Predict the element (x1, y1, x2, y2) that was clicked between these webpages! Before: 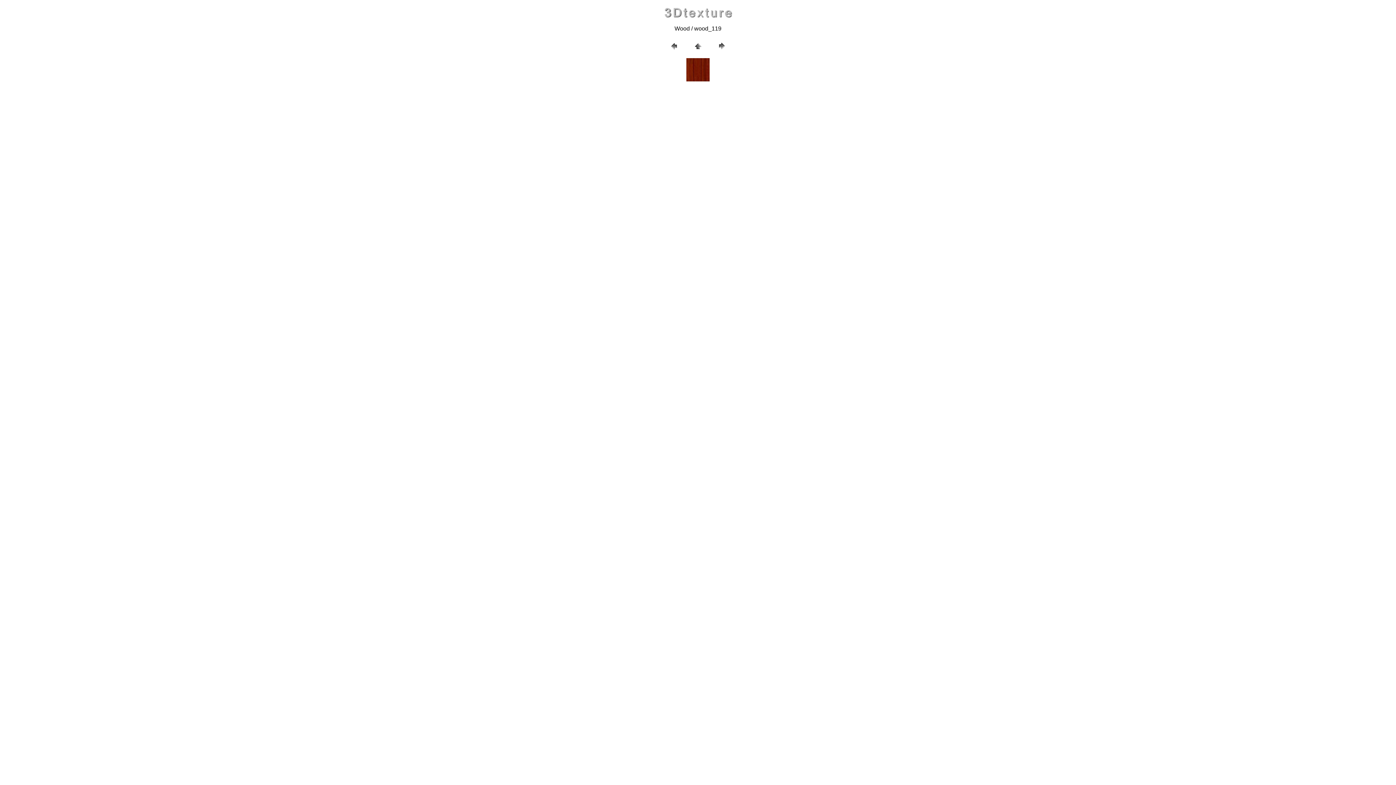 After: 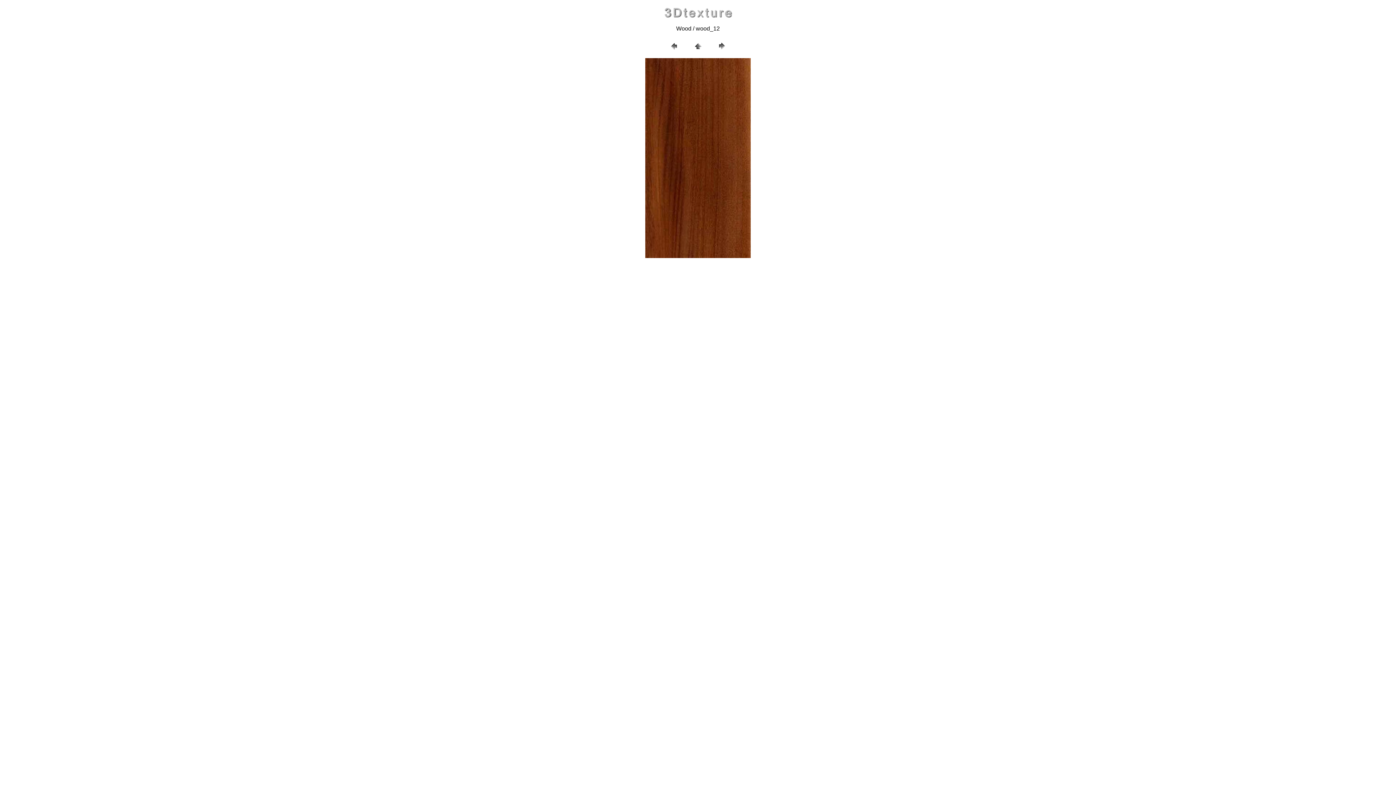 Action: bbox: (716, 46, 727, 52)